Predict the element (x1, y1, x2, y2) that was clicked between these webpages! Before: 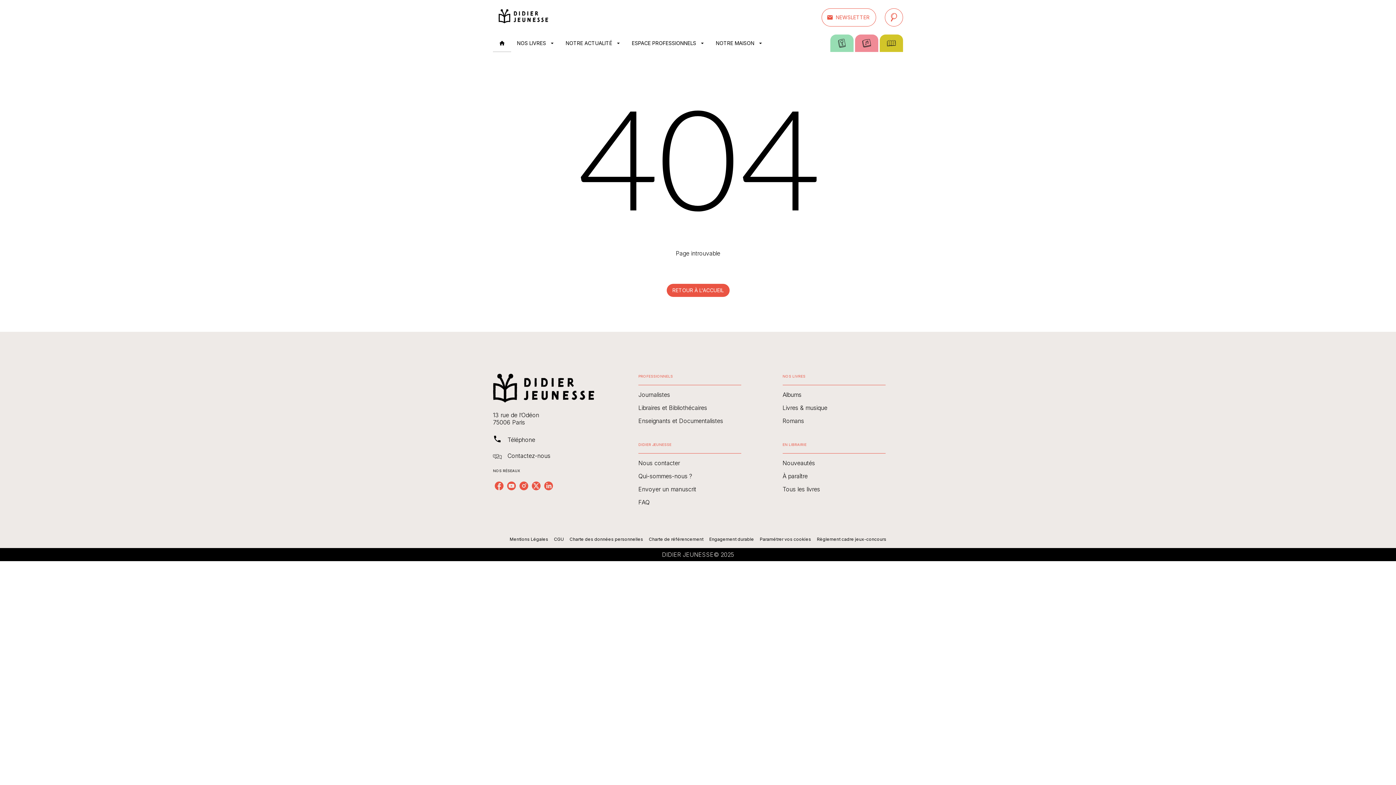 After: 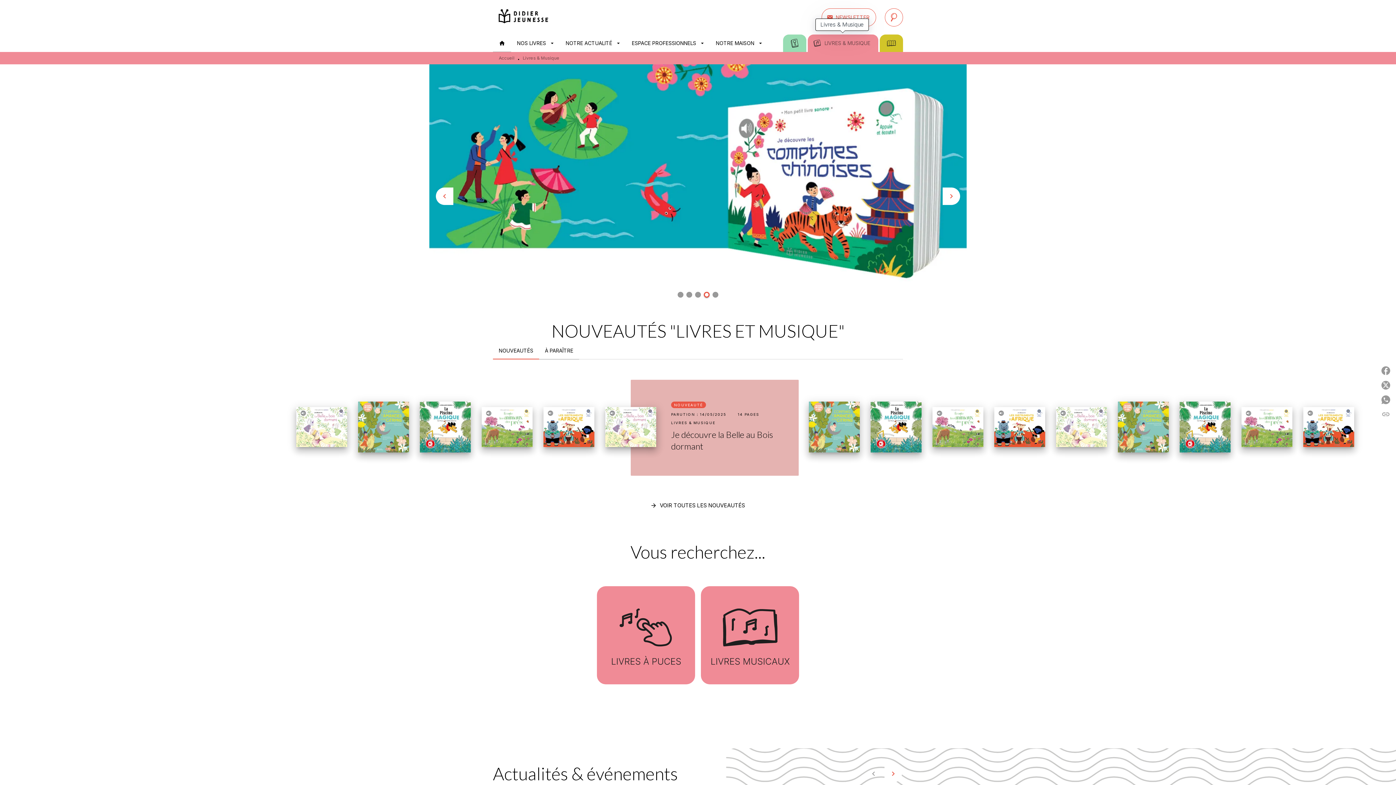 Action: bbox: (855, 34, 878, 52)